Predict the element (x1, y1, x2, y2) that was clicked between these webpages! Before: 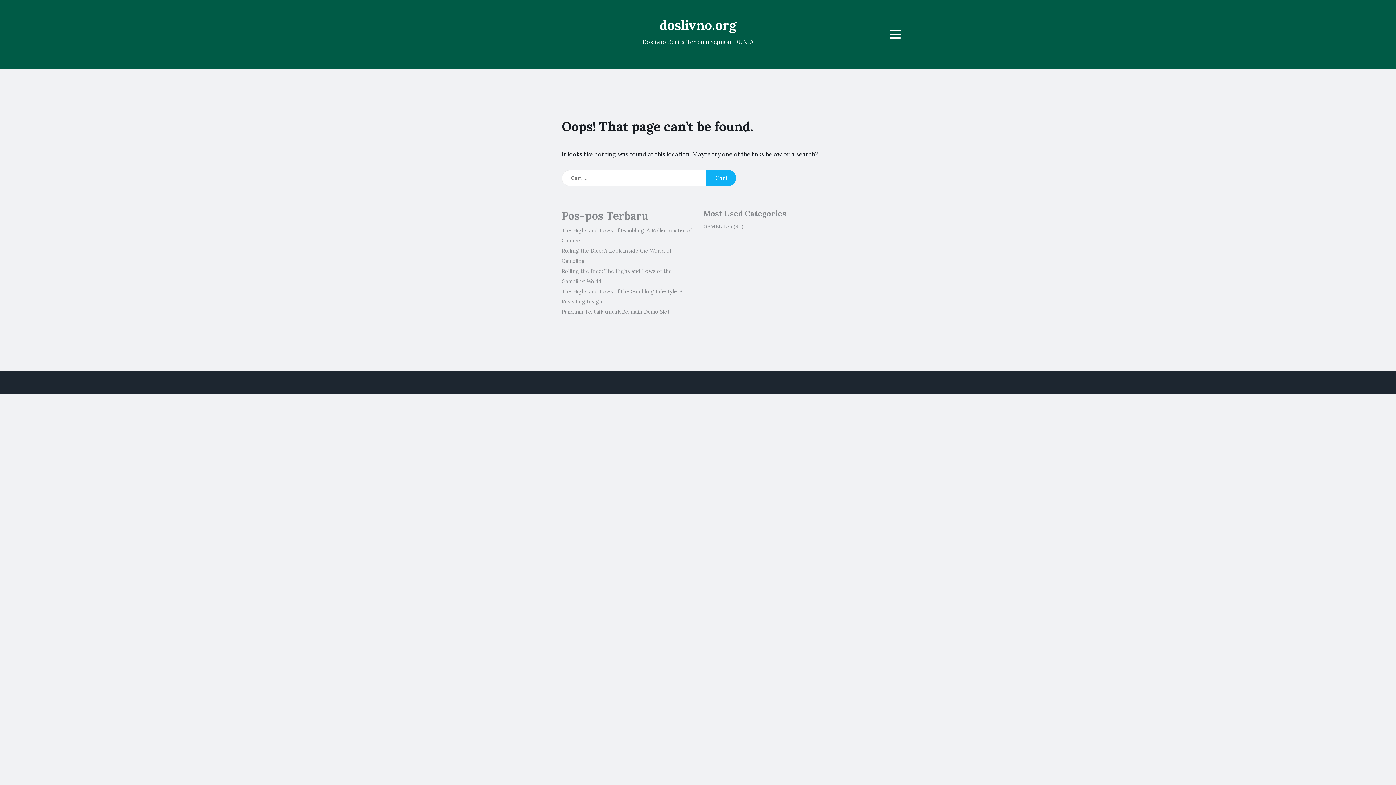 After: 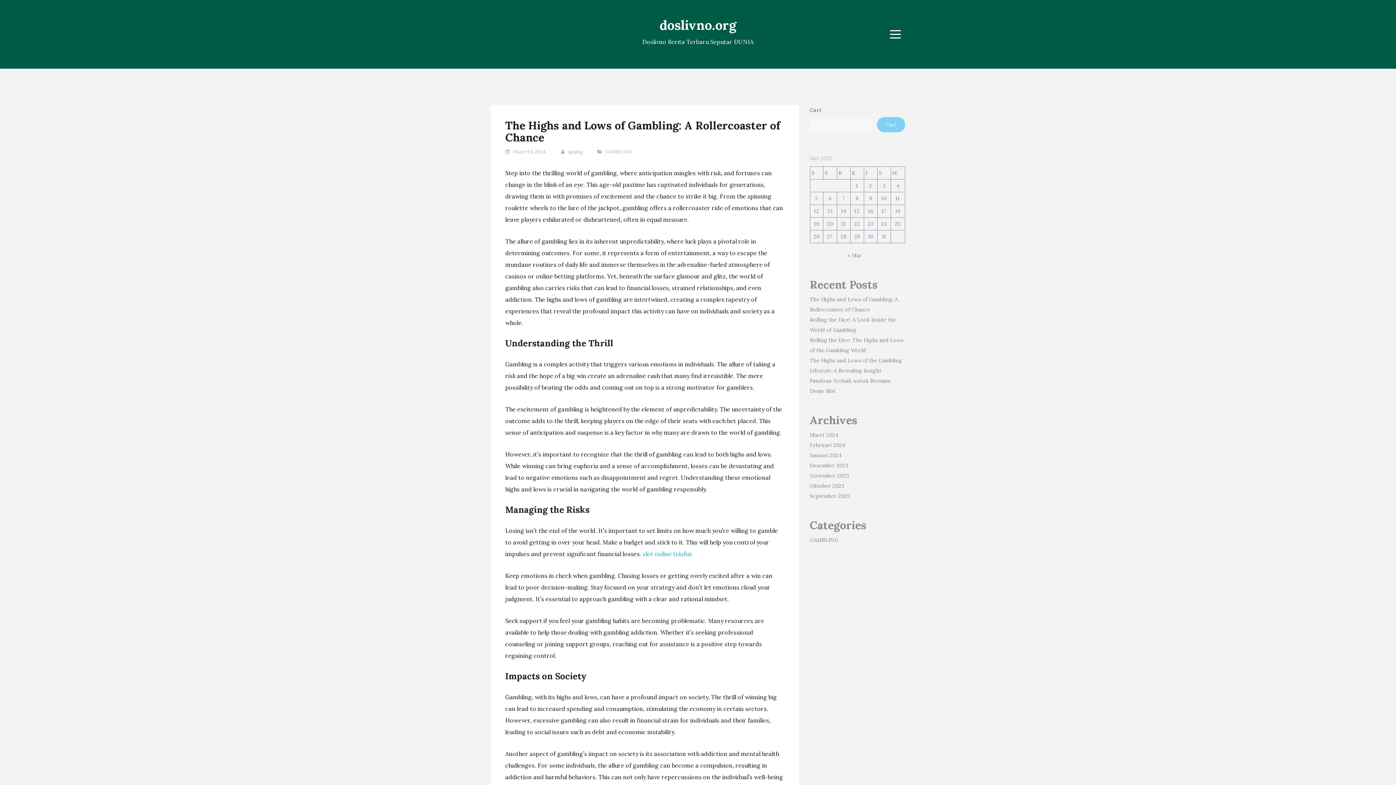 Action: label: doslivno.org bbox: (659, 16, 736, 33)